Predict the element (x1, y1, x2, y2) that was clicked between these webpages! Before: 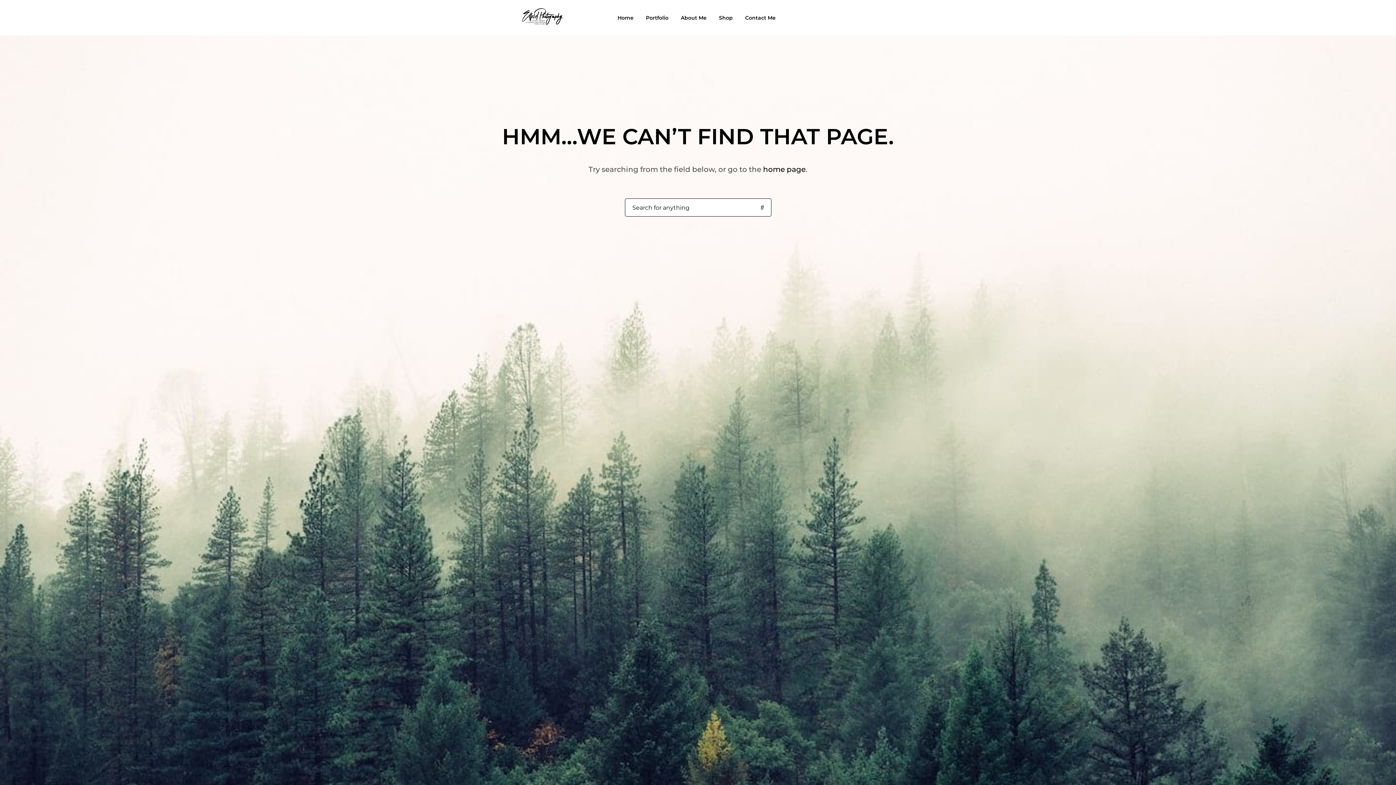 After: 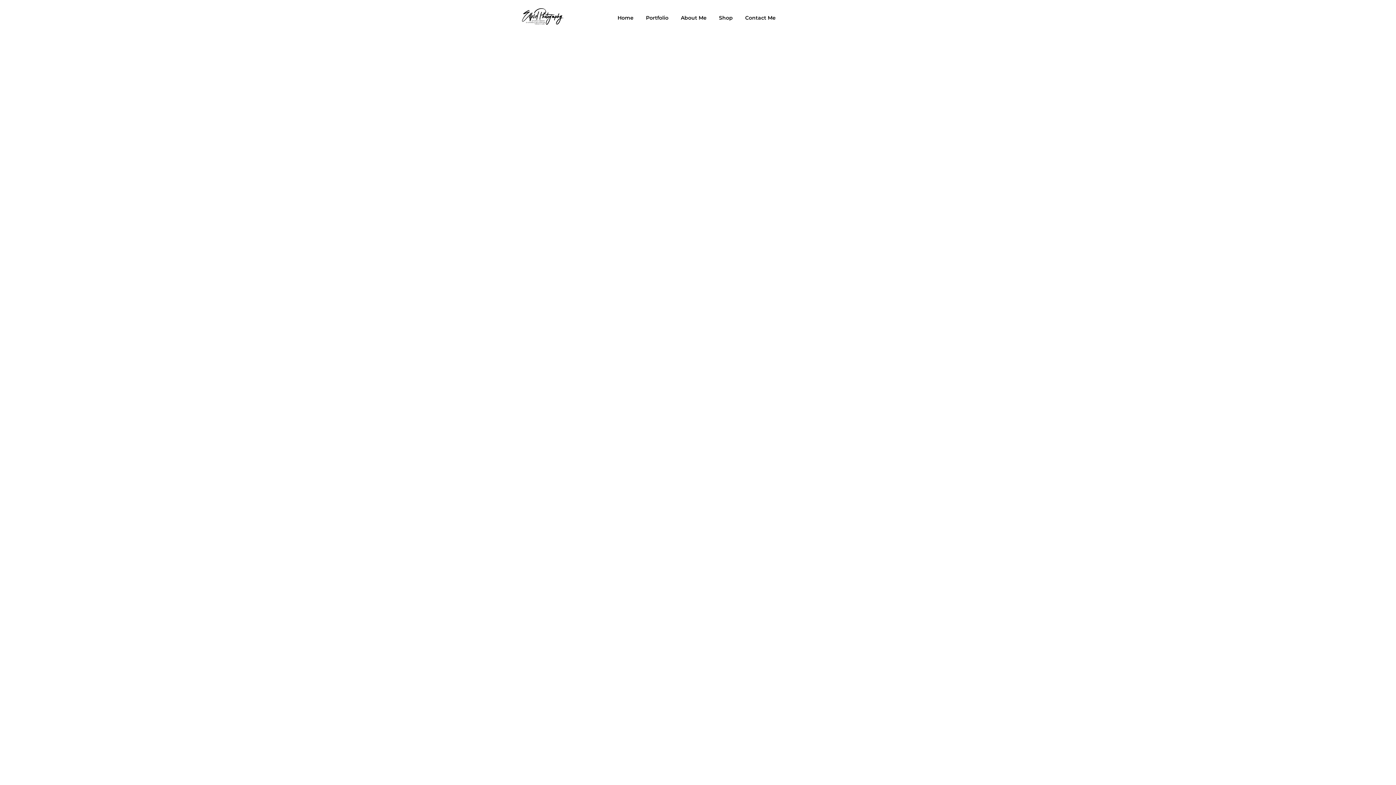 Action: bbox: (617, 13, 633, 22) label: Home